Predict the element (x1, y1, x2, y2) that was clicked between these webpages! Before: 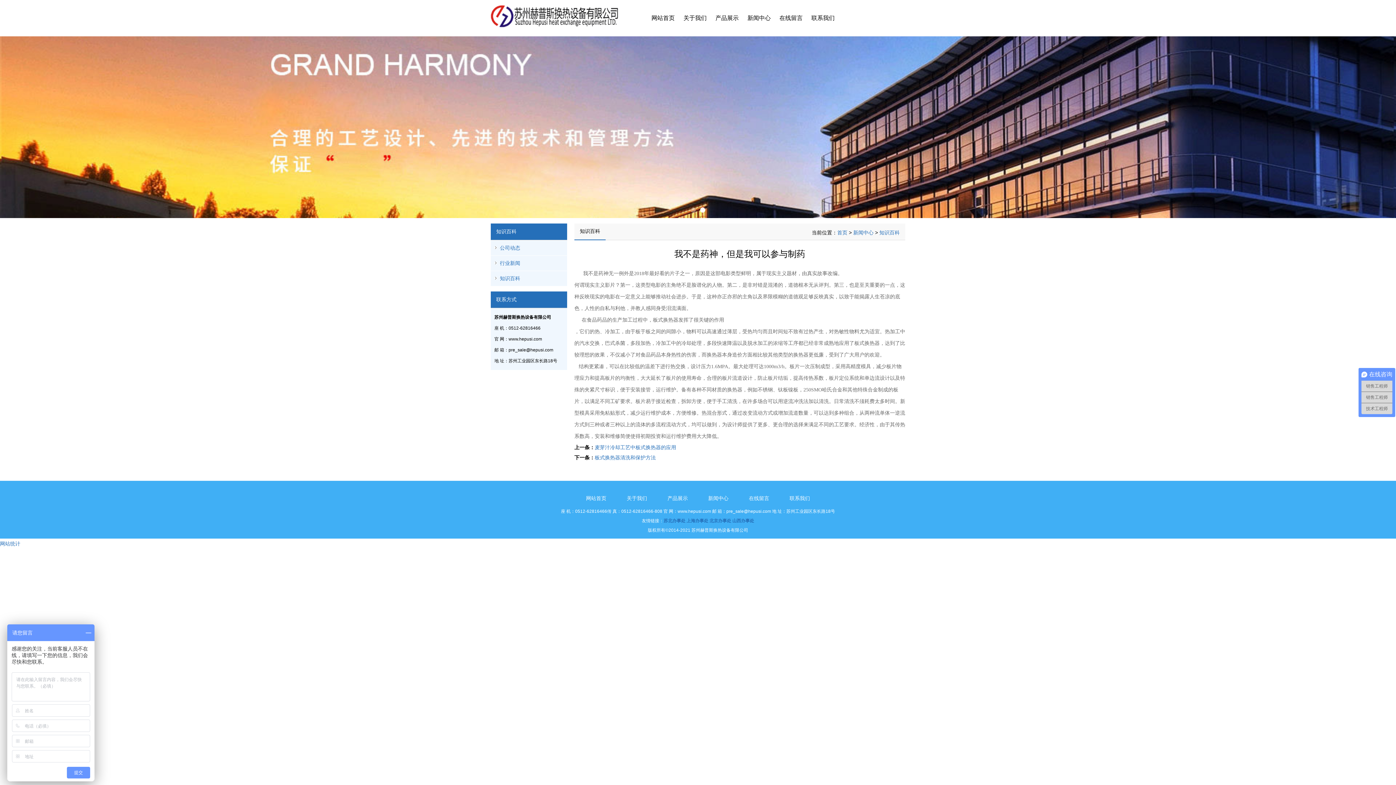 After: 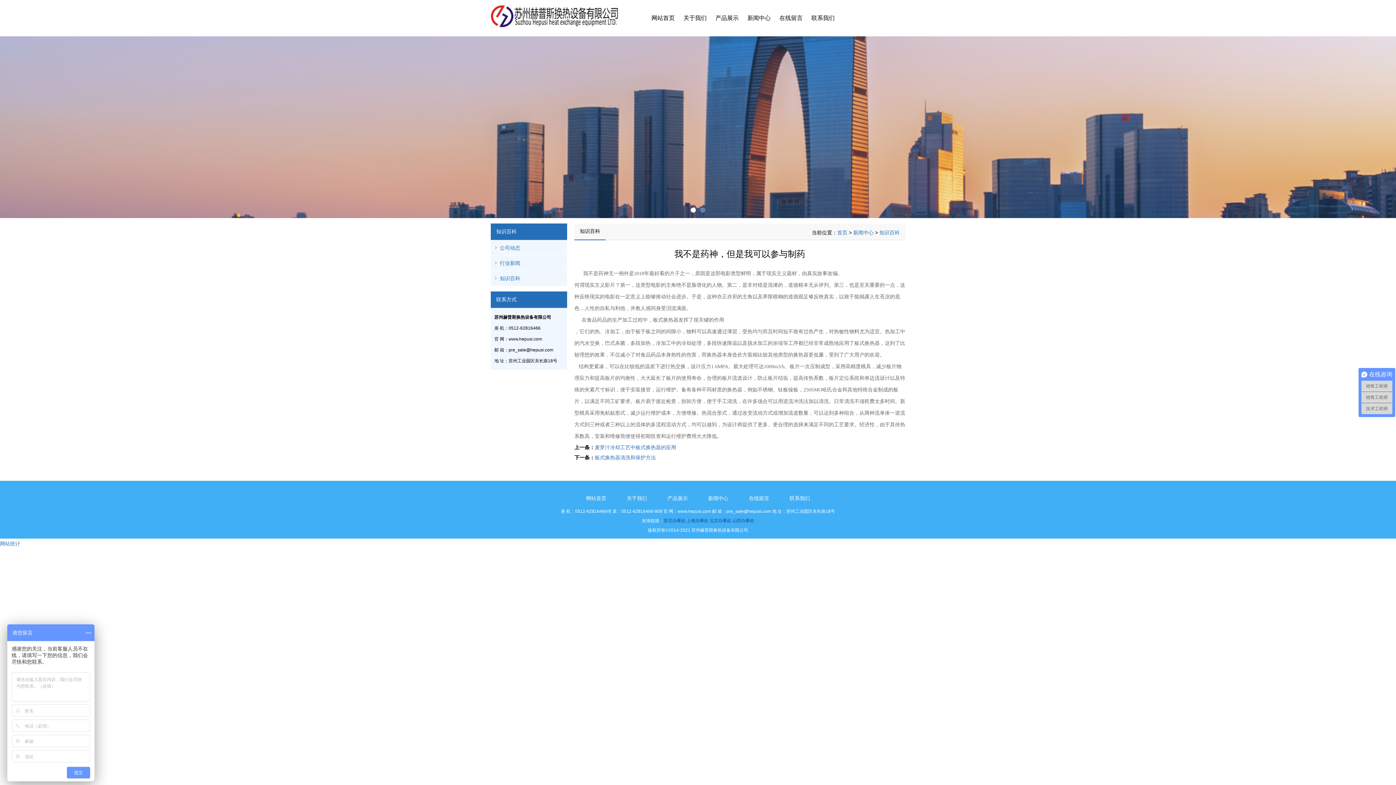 Action: bbox: (732, 518, 754, 523) label: 山西办事处